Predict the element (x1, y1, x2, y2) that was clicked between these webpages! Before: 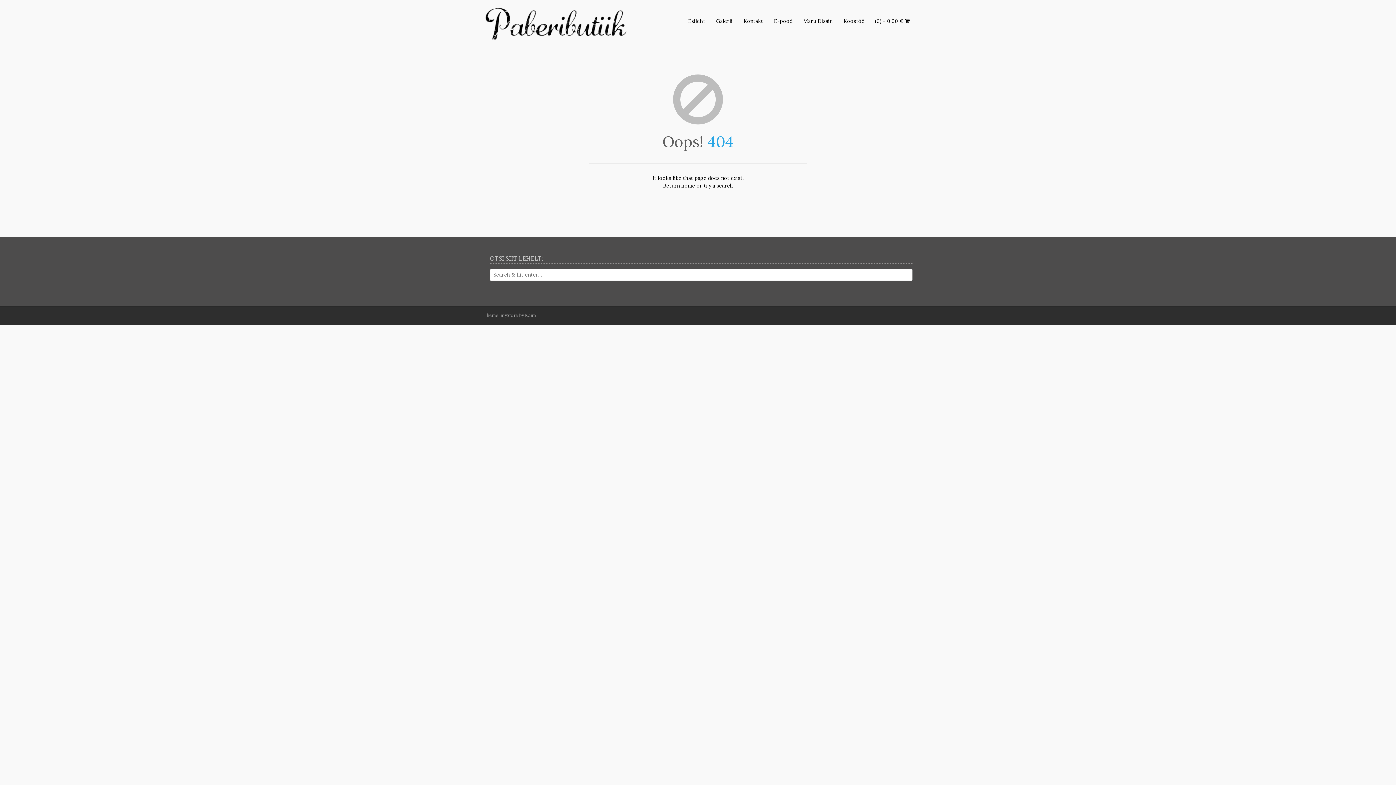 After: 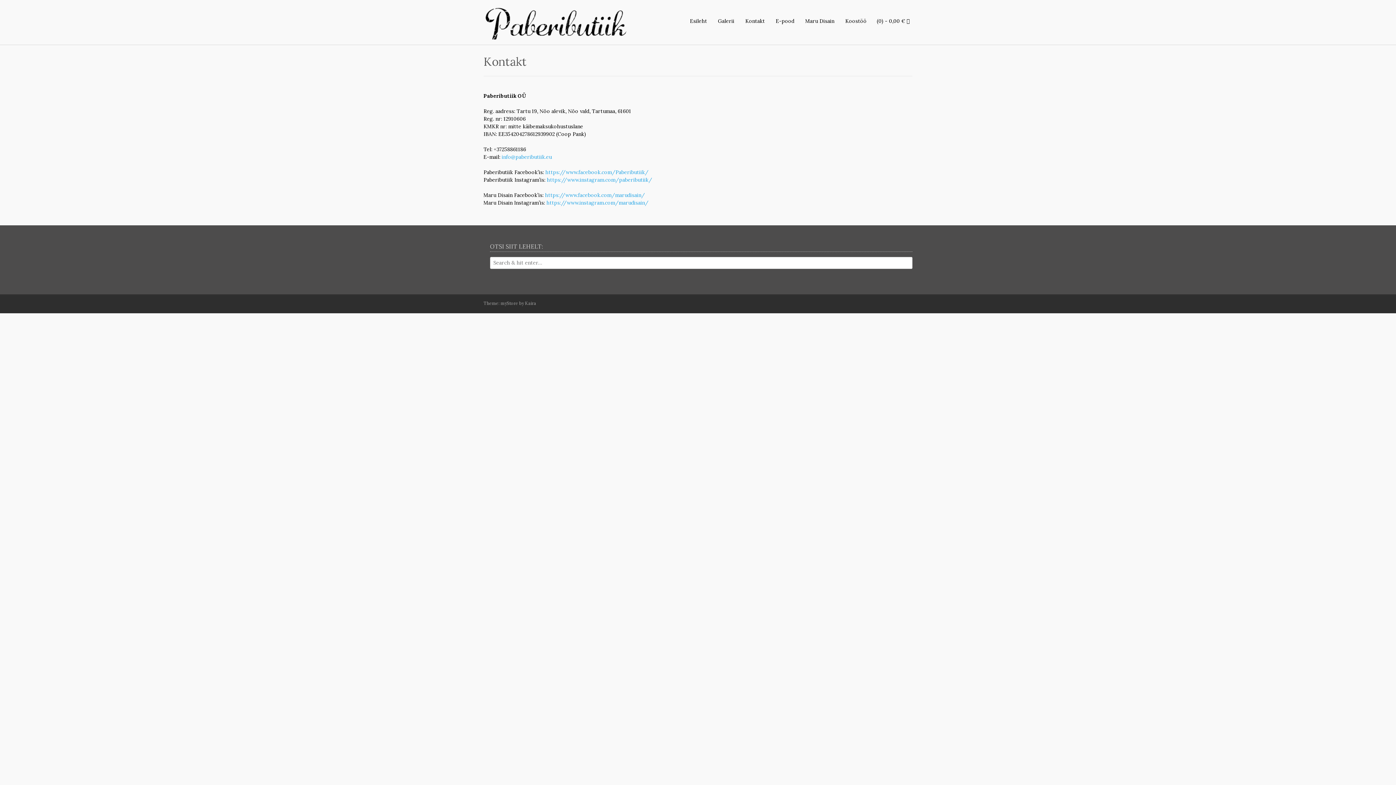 Action: label: Kontakt bbox: (738, 6, 768, 42)